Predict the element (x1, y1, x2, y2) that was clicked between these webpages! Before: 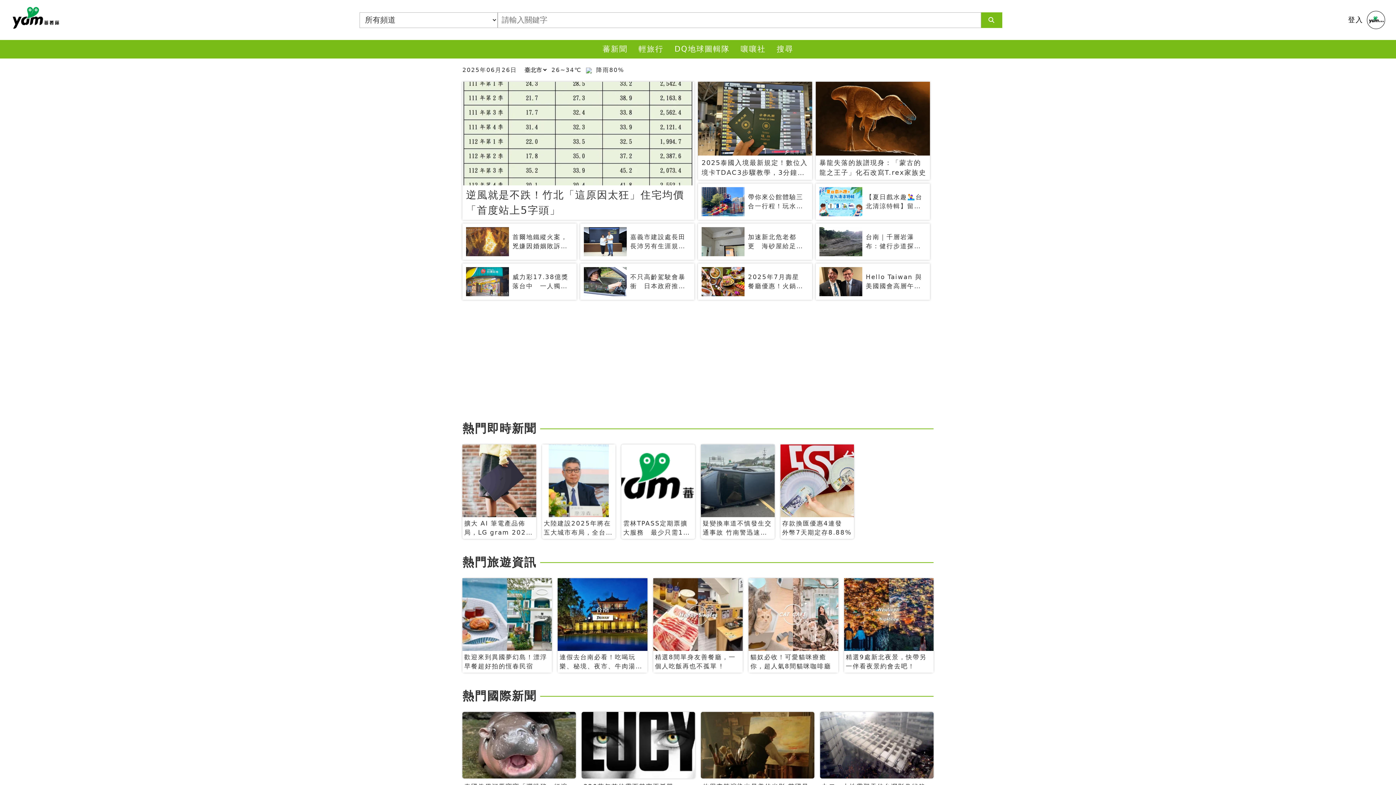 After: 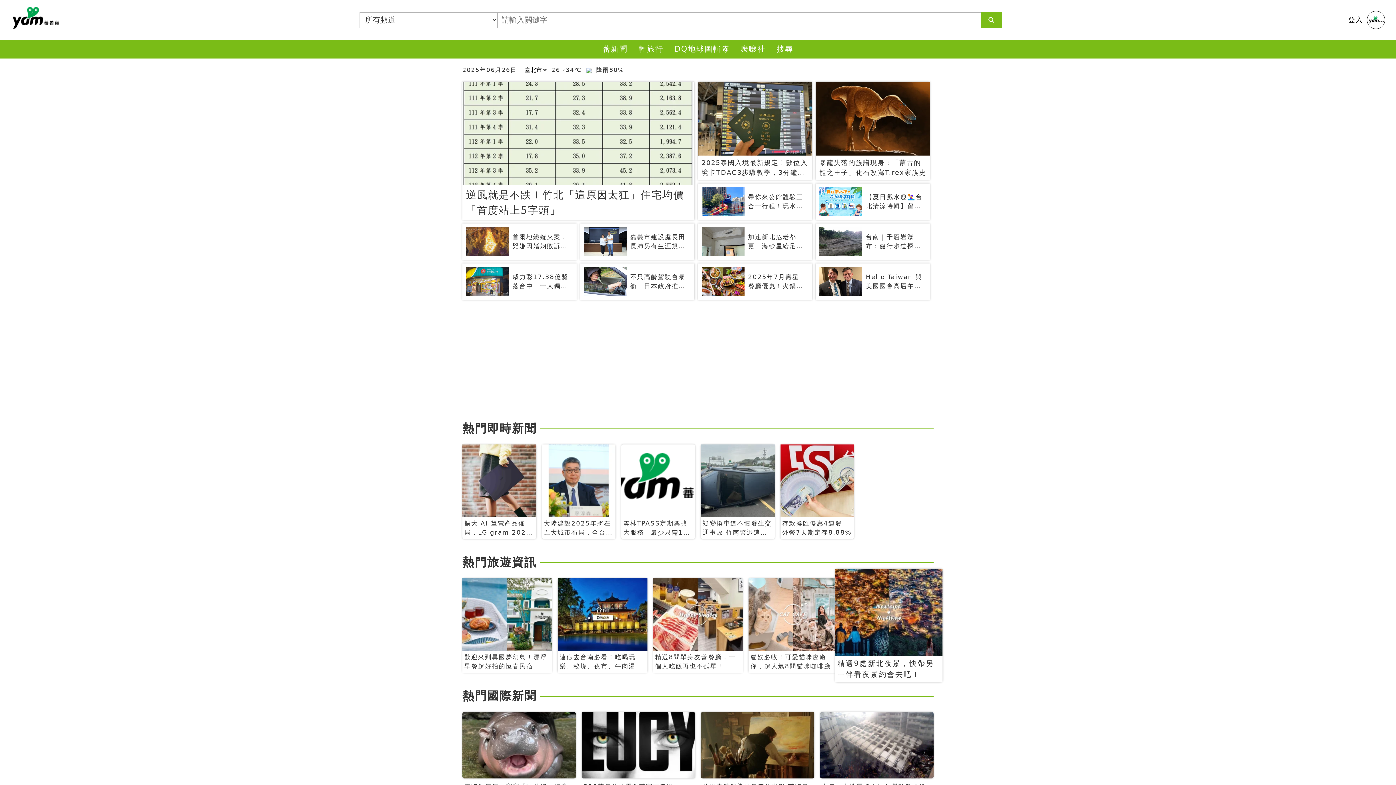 Action: label: 精選9處新北夜景，快帶另一伴看夜景約會去吧！ bbox: (844, 578, 933, 673)